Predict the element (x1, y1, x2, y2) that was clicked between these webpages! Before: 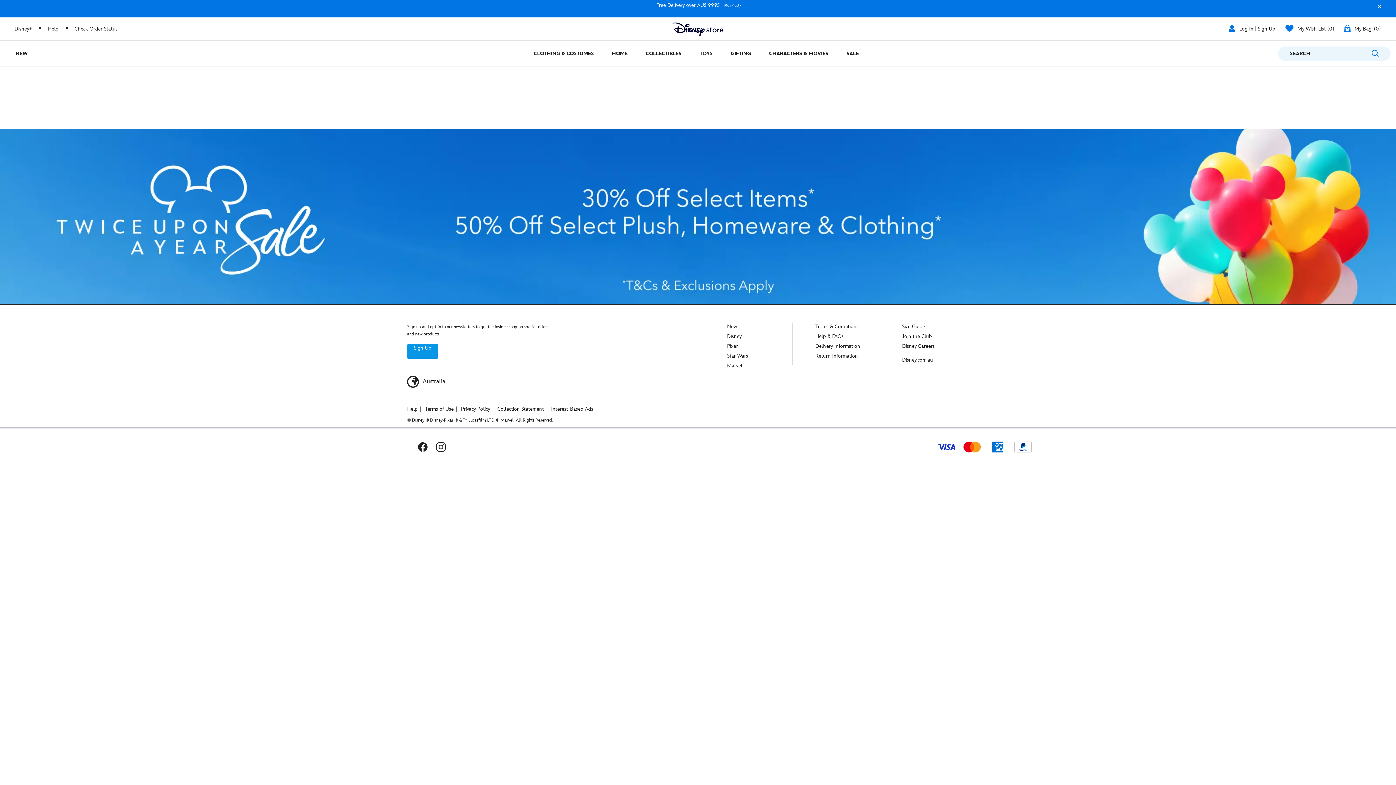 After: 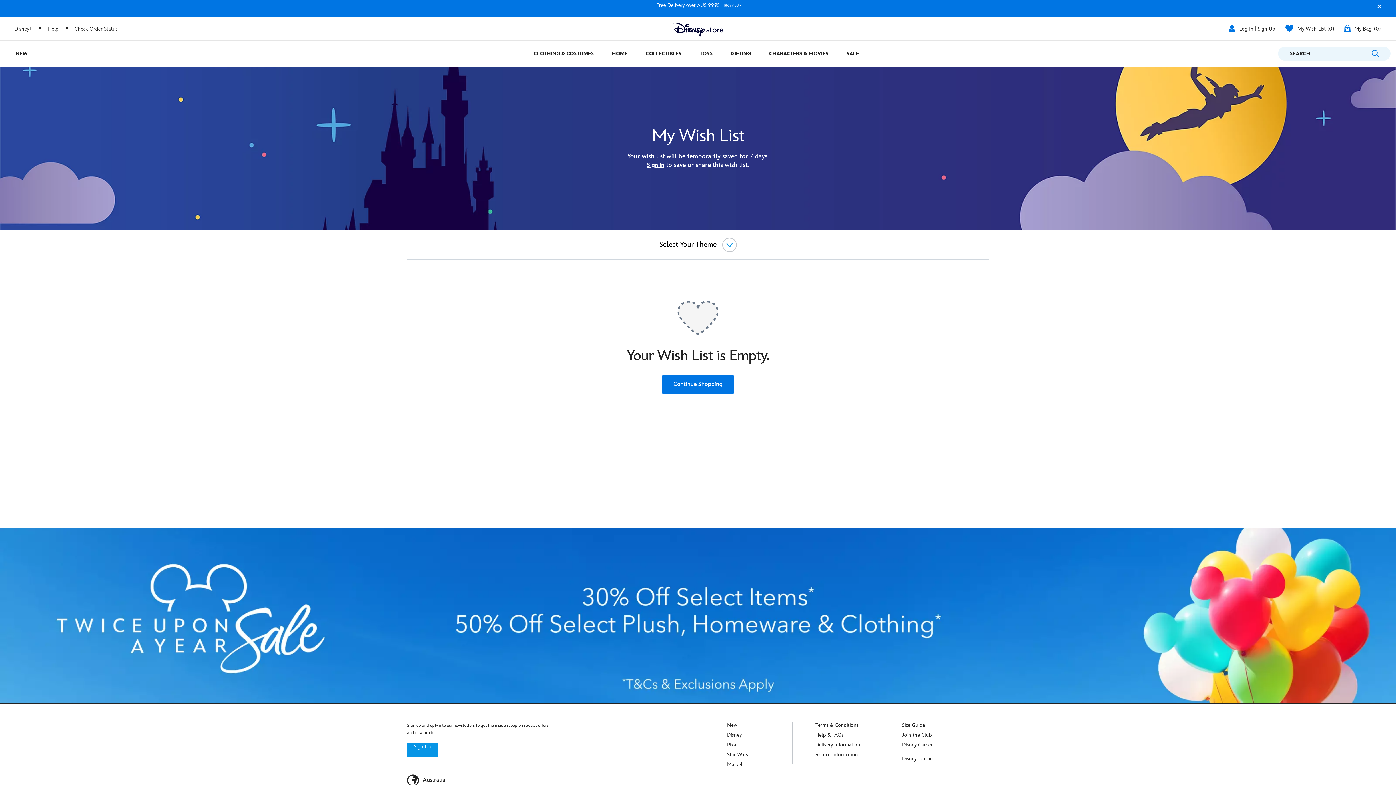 Action: bbox: (1285, 22, 1334, 35) label:  My Wish List 0